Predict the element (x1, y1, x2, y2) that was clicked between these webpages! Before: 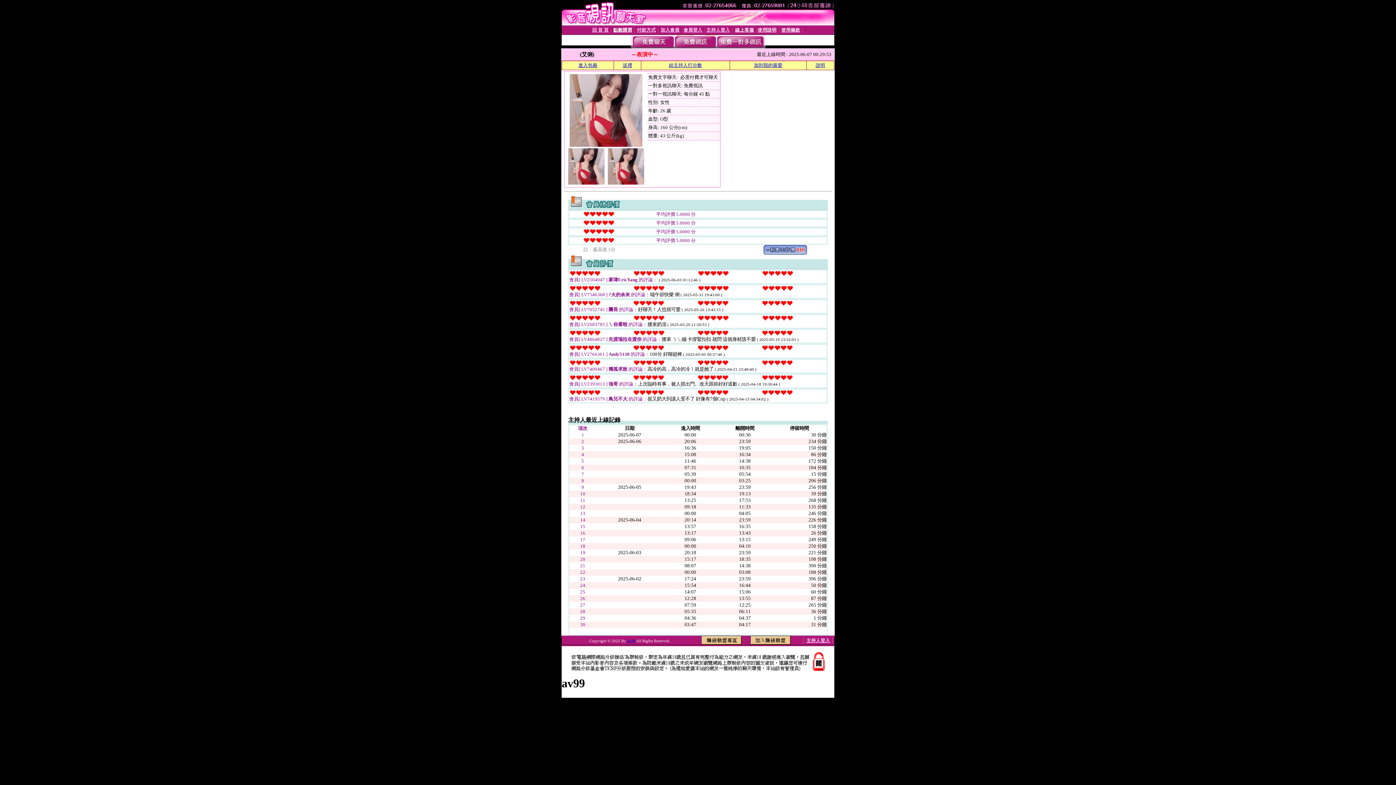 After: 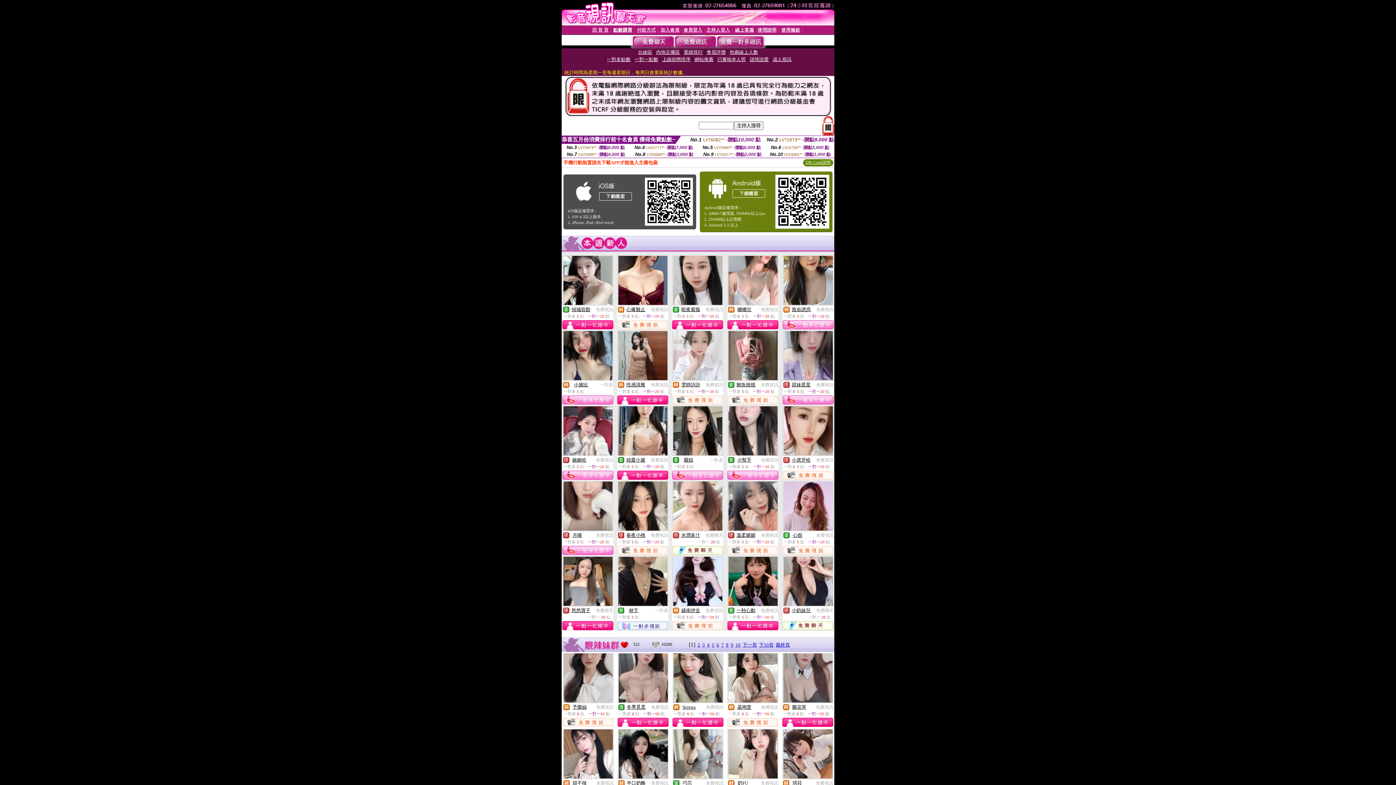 Action: label: 回 首 頁 bbox: (592, 26, 608, 32)